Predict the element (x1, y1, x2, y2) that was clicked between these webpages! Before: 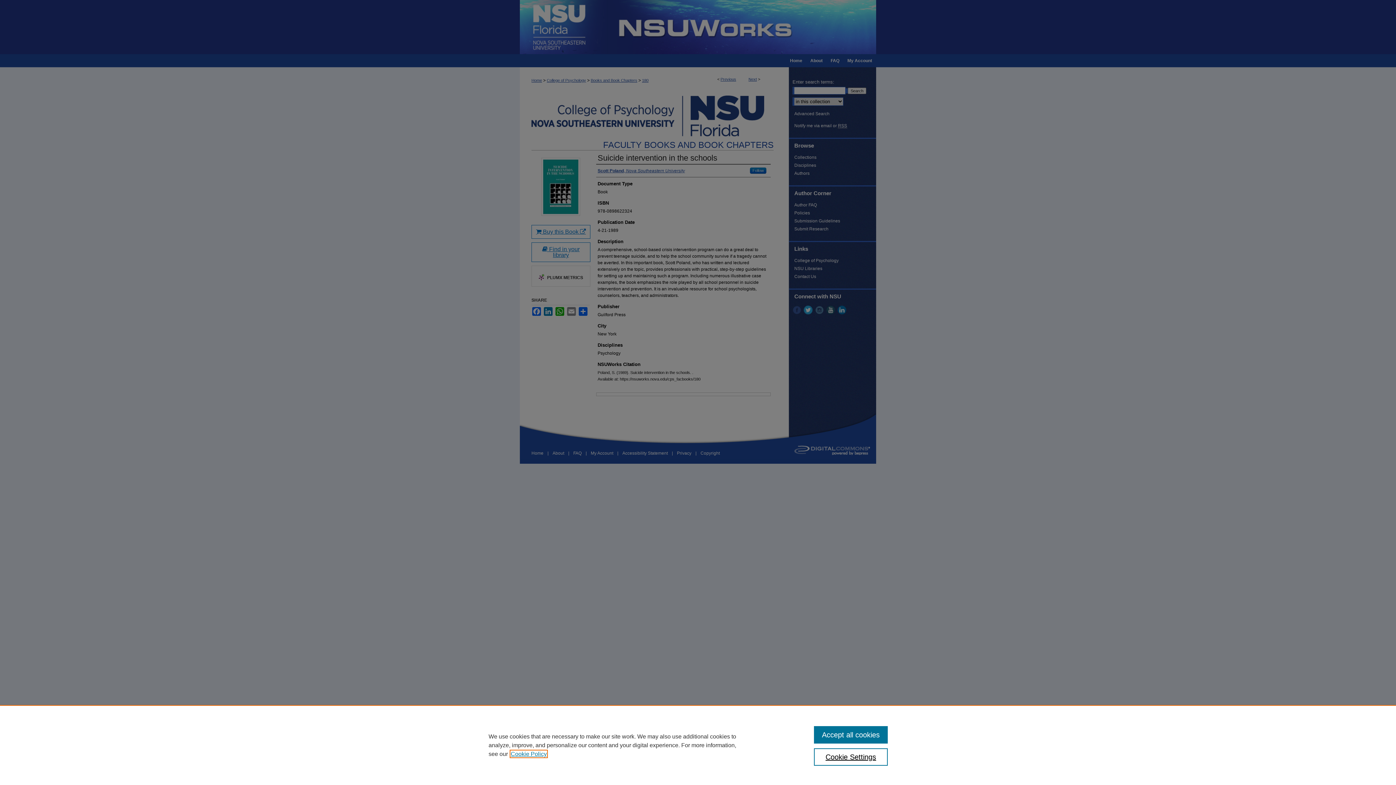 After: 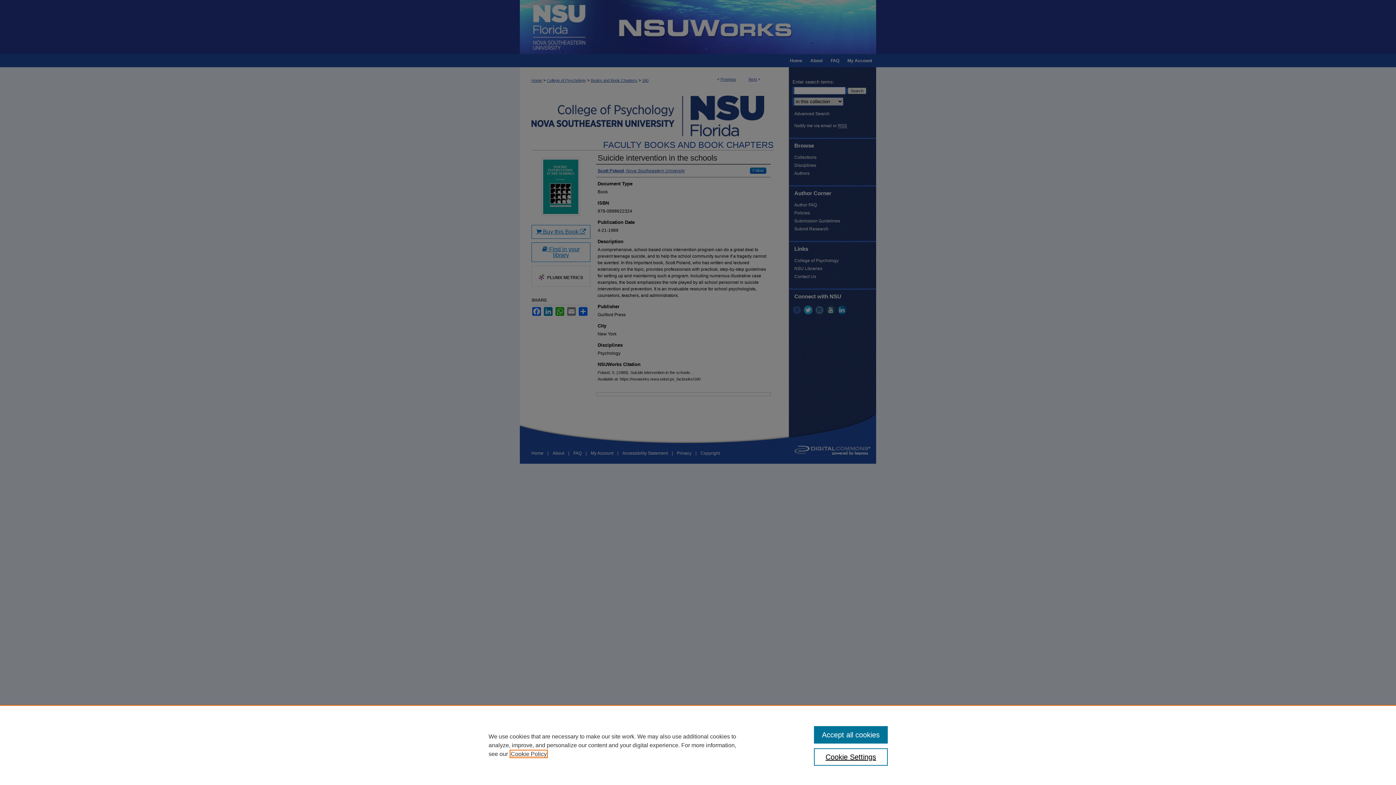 Action: bbox: (510, 751, 546, 757) label: , opens in a new tab